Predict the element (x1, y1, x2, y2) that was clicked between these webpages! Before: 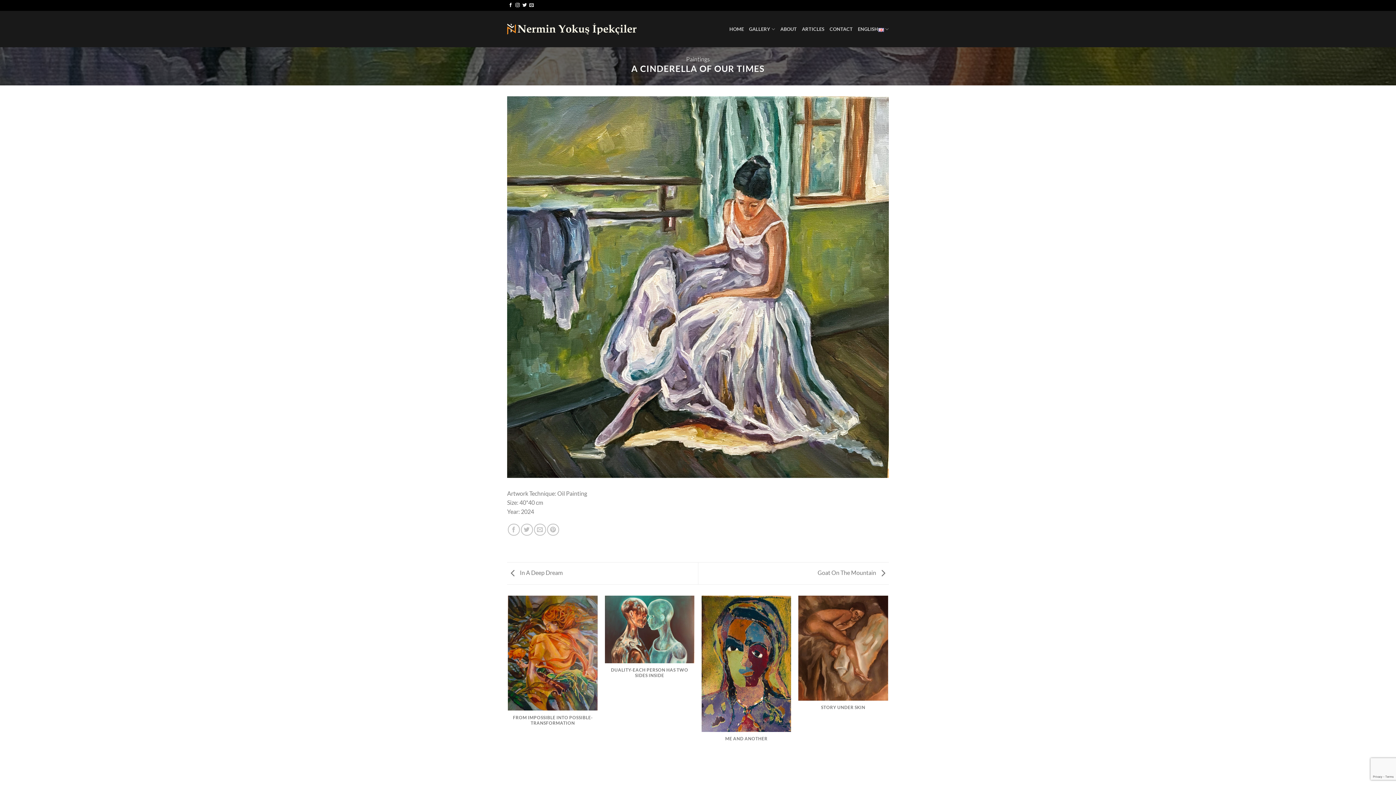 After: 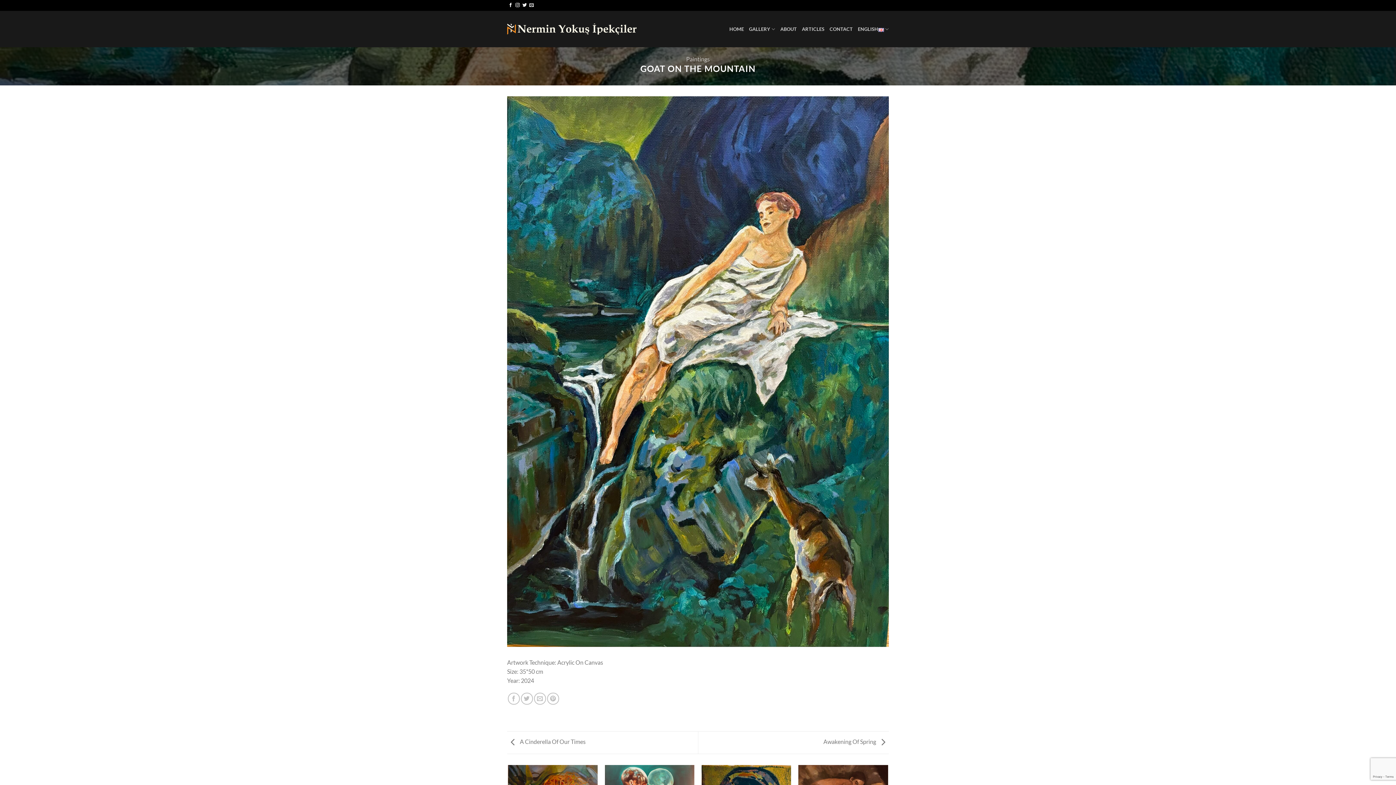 Action: label: Goat On The Mountain  bbox: (817, 569, 889, 576)